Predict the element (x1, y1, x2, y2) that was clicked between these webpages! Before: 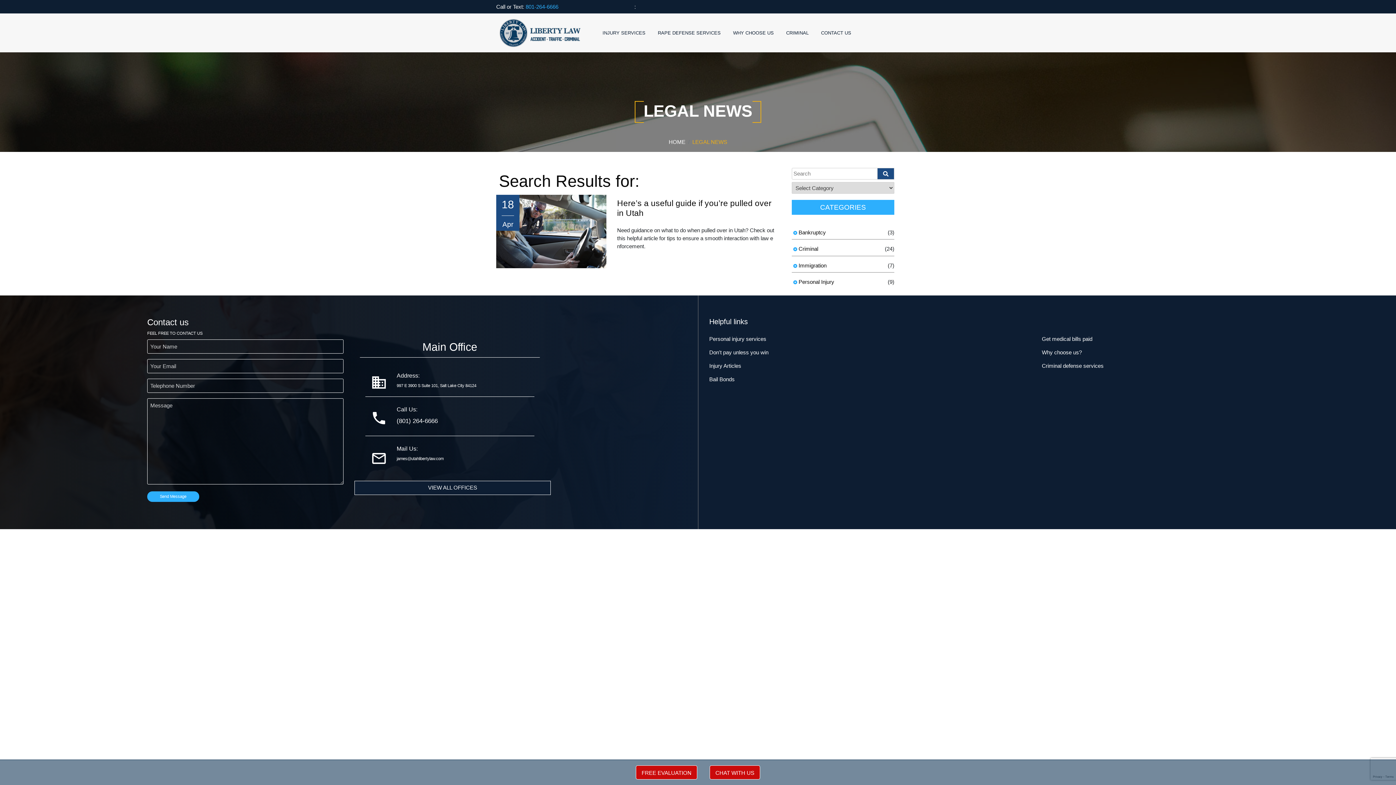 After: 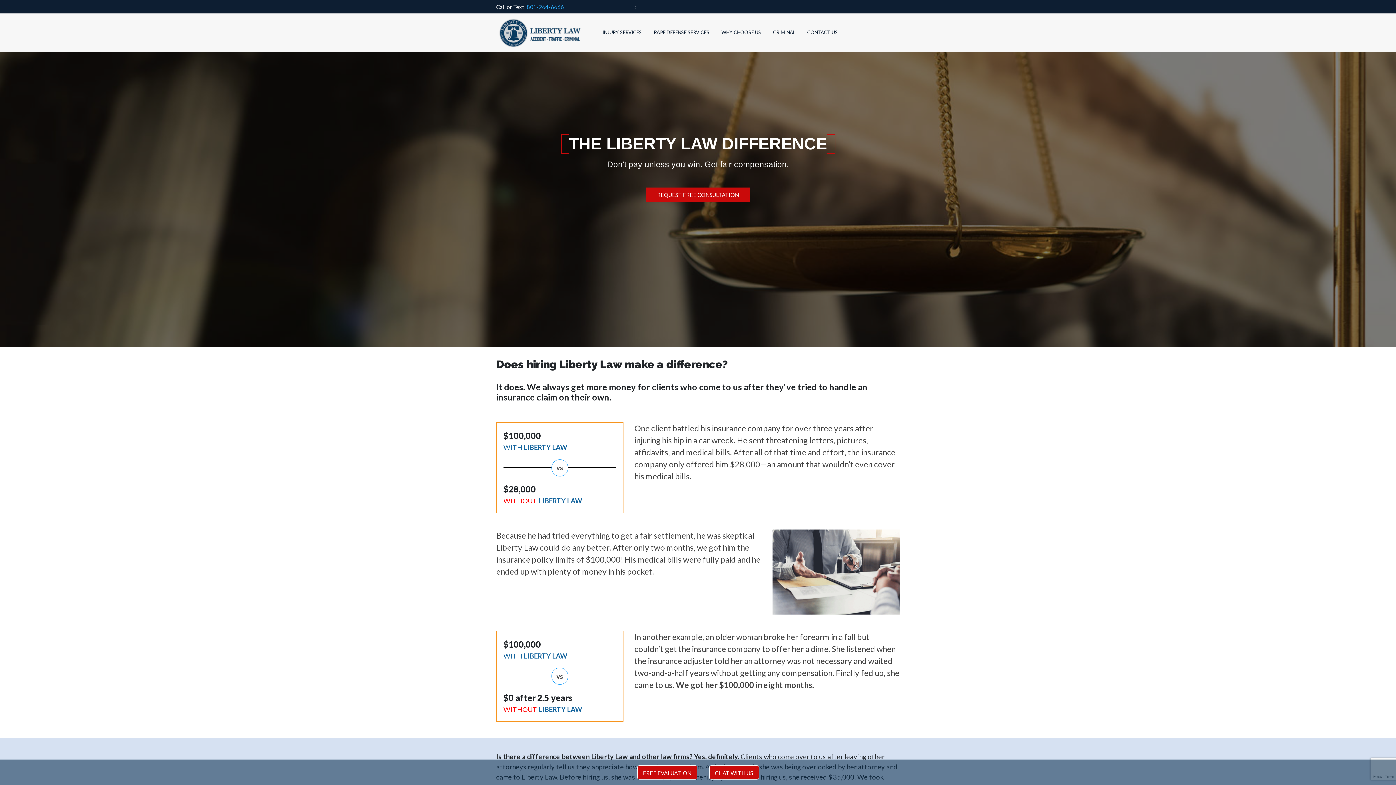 Action: bbox: (730, 26, 776, 39) label: WHY CHOOSE US